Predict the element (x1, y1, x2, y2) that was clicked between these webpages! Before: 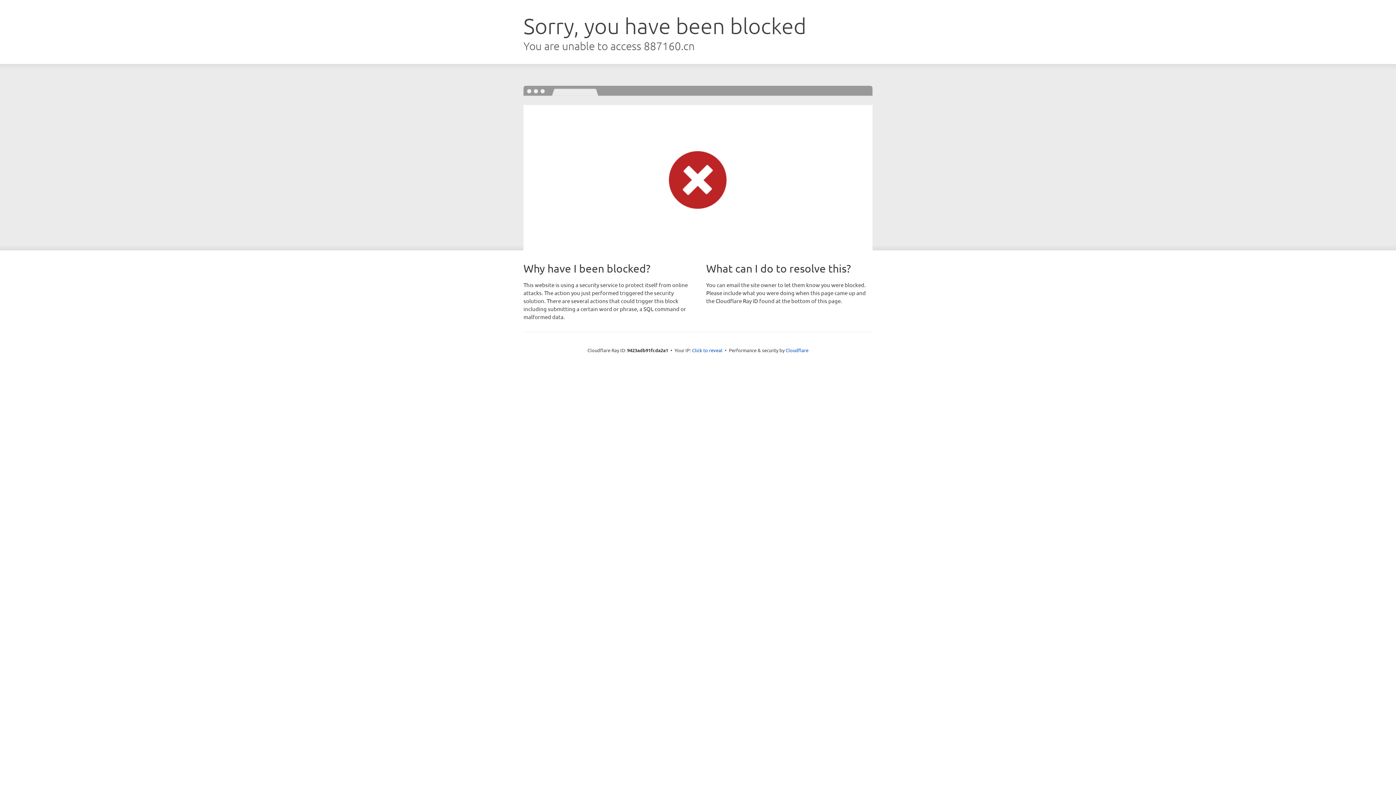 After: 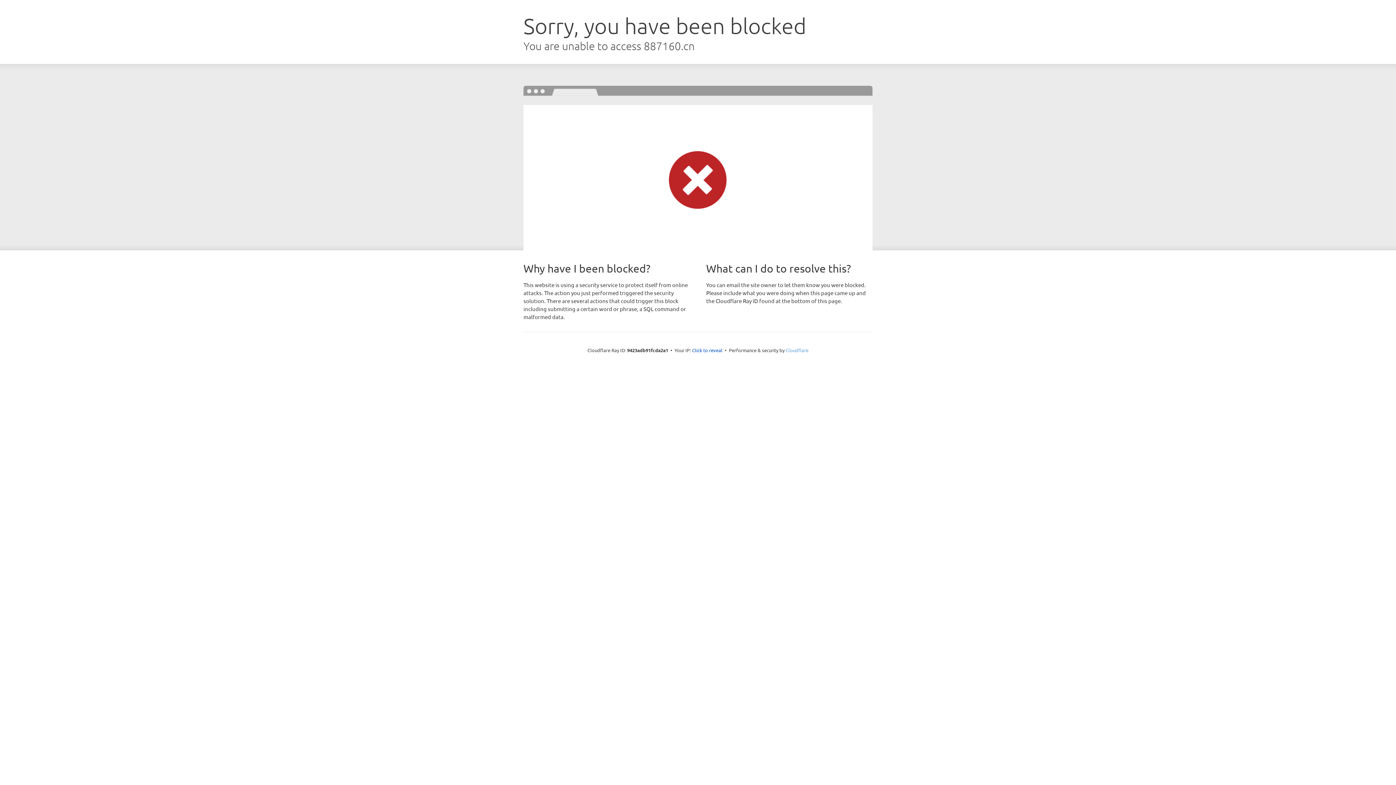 Action: label: Cloudflare bbox: (785, 347, 808, 353)